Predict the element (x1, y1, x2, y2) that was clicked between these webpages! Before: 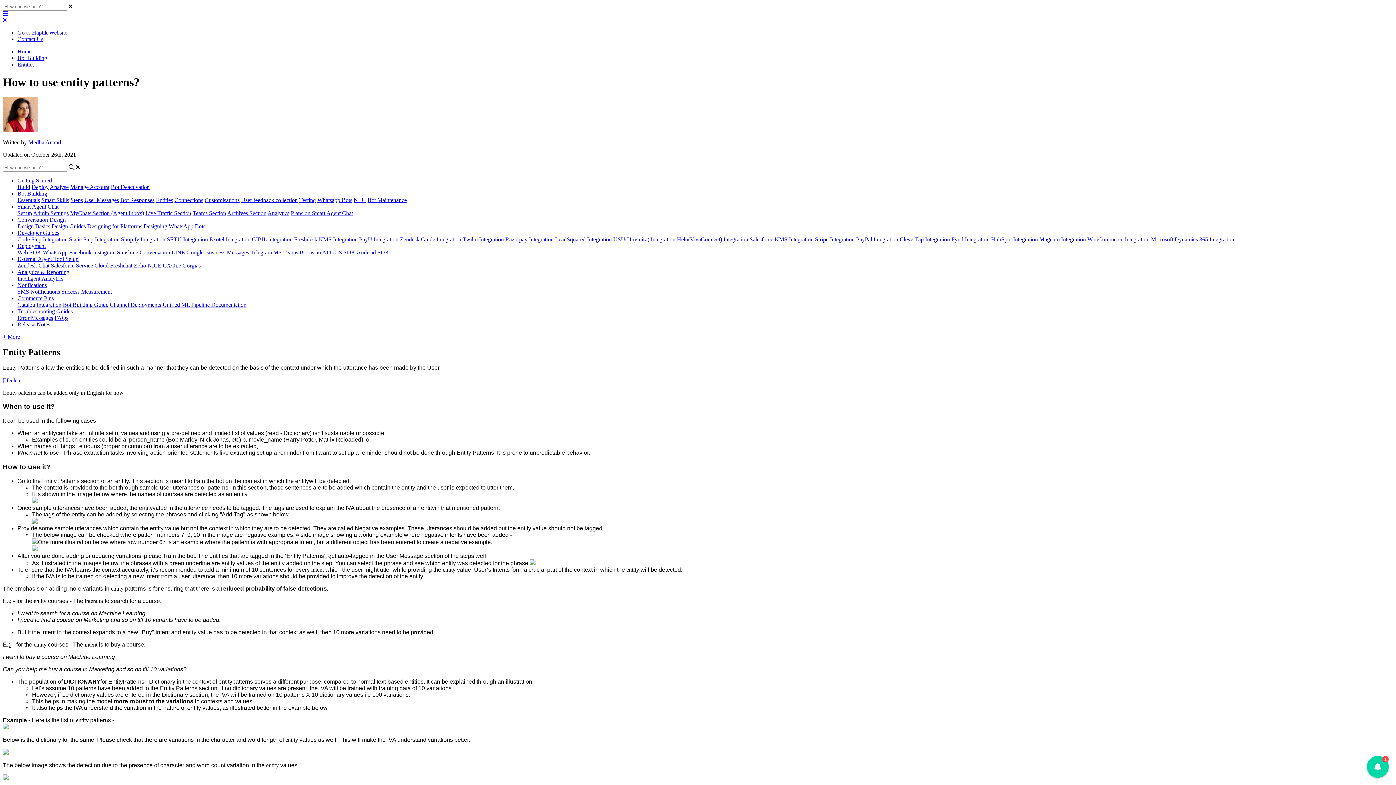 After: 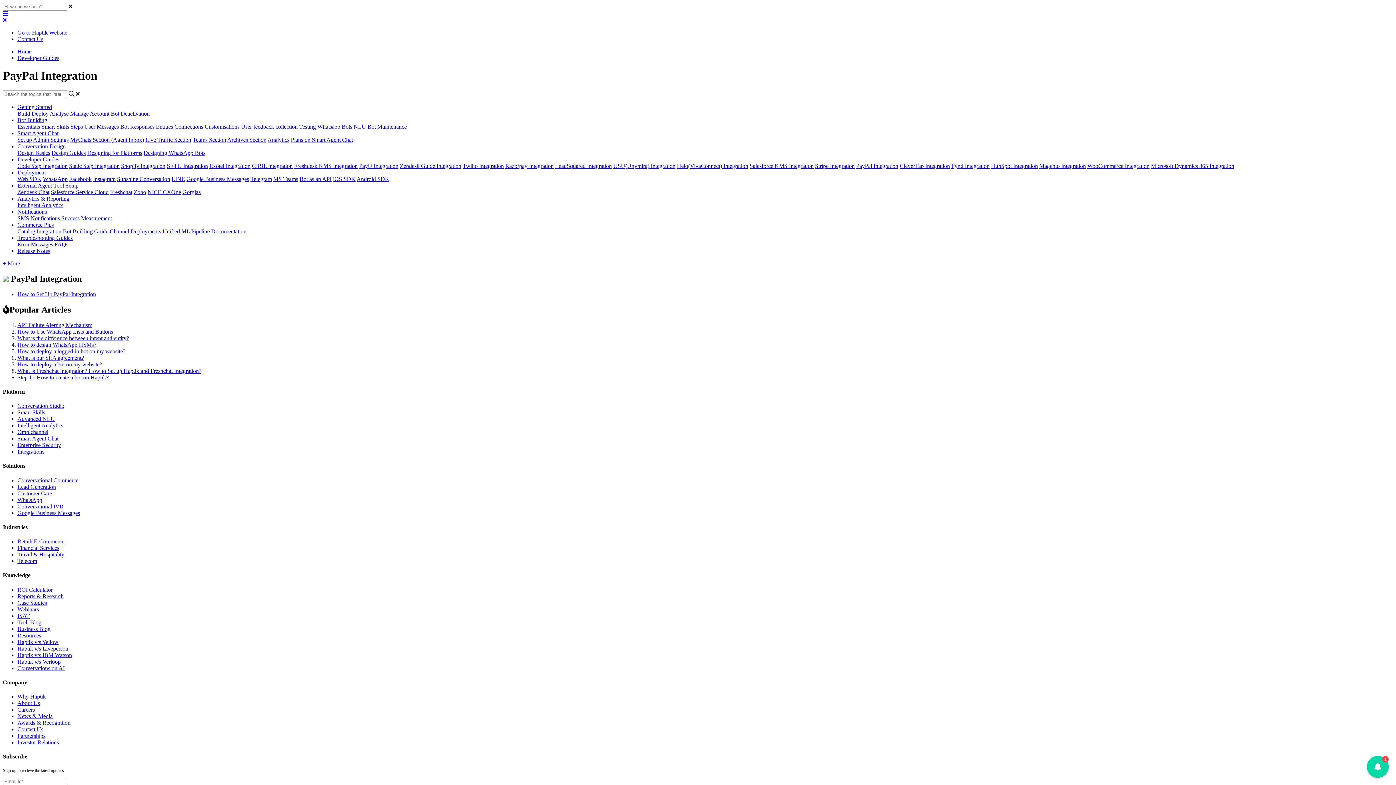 Action: label: PayPal Integration bbox: (856, 236, 898, 242)